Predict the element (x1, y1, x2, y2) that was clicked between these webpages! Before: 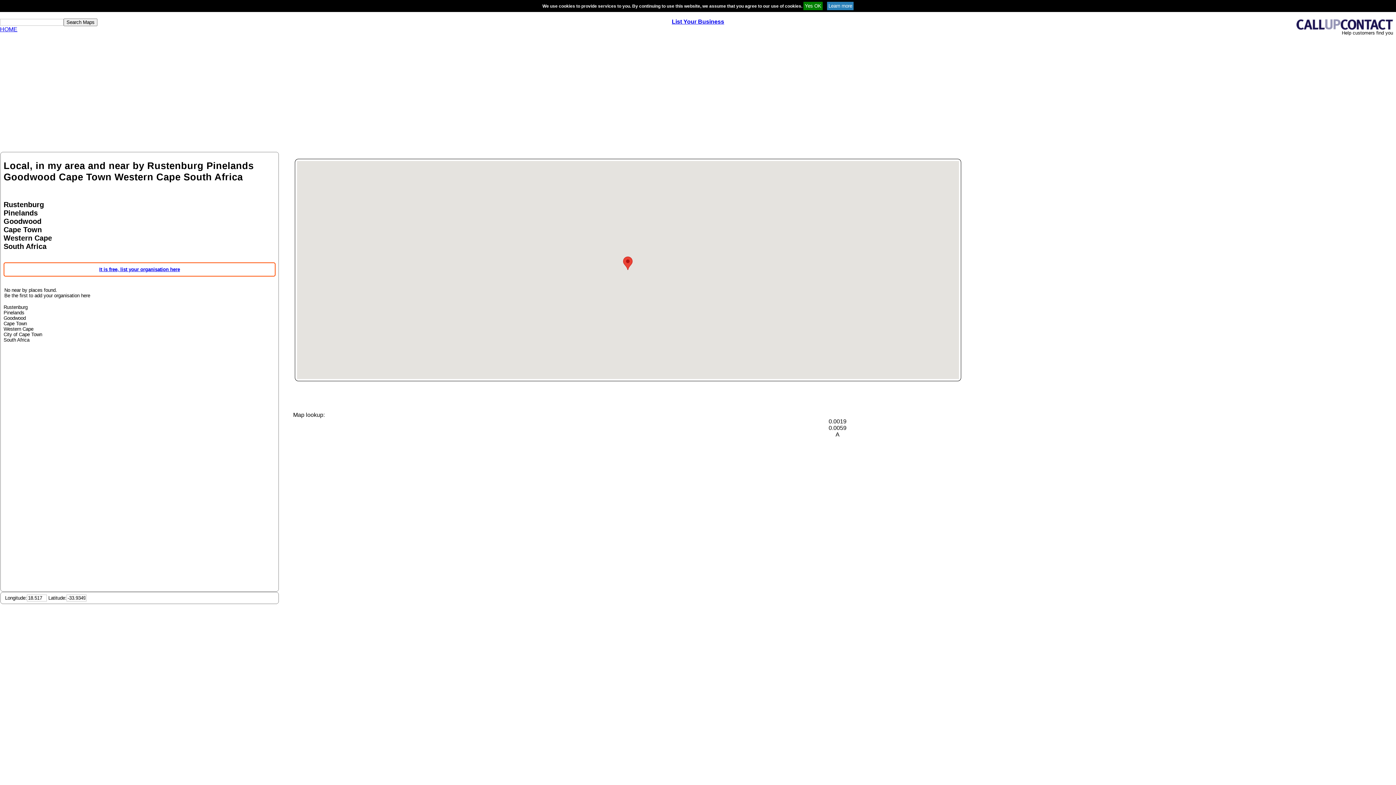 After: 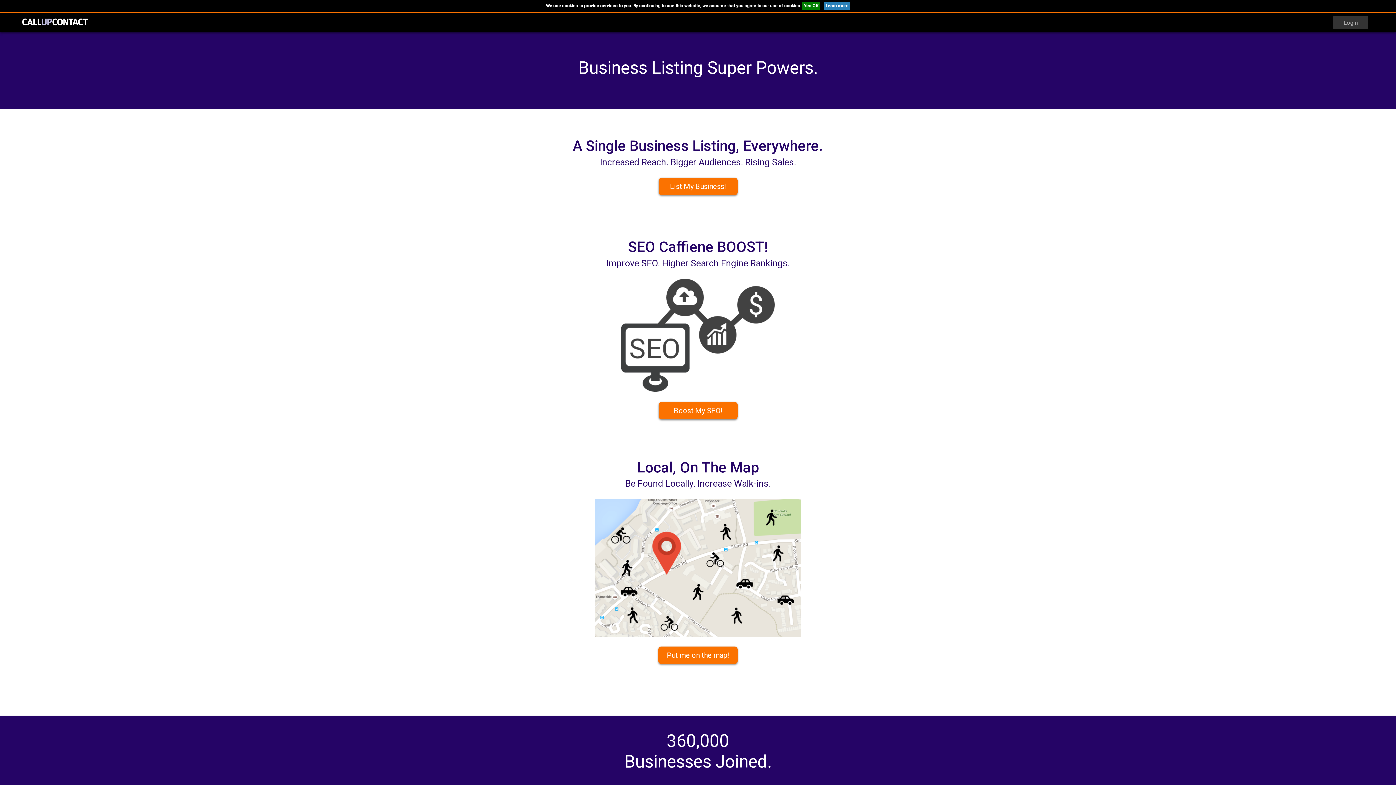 Action: bbox: (1294, 25, 1396, 31)